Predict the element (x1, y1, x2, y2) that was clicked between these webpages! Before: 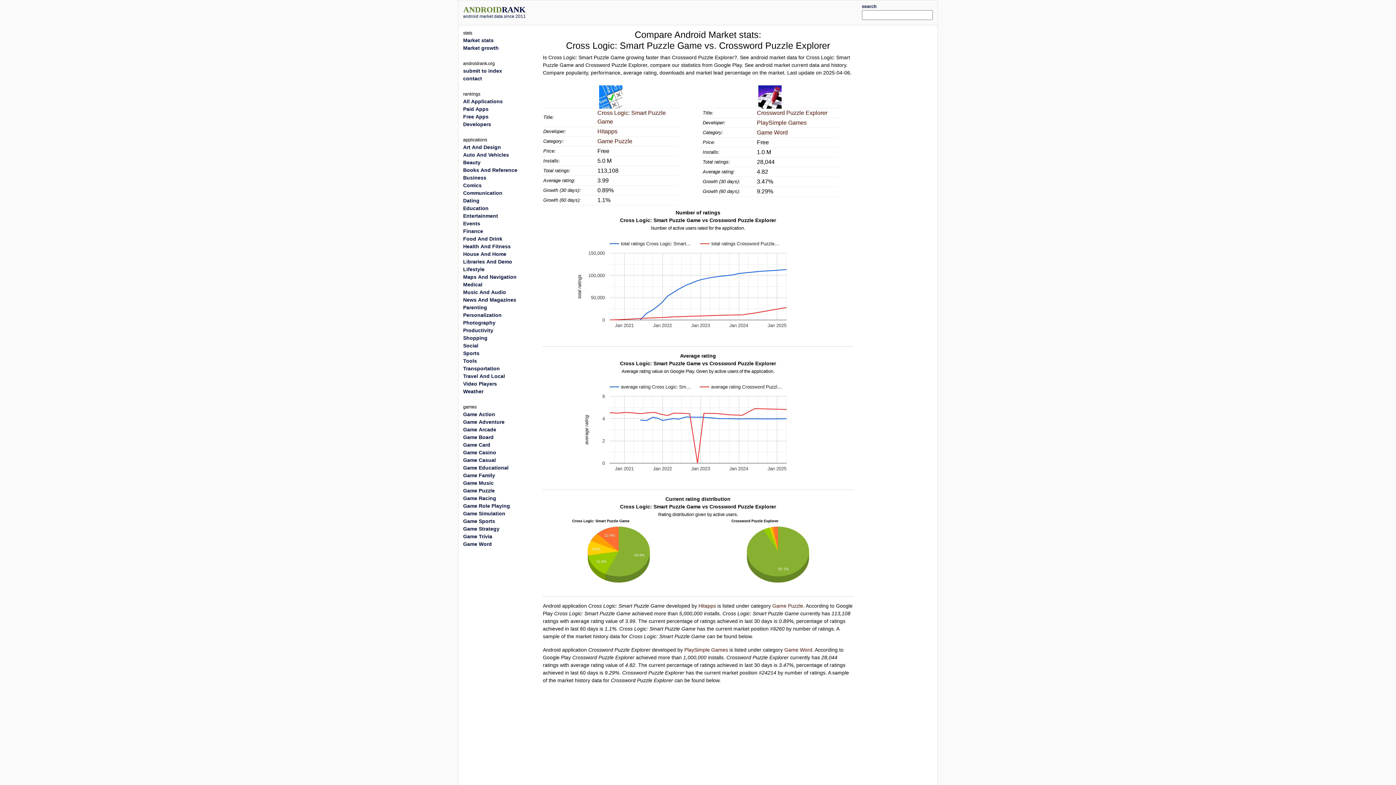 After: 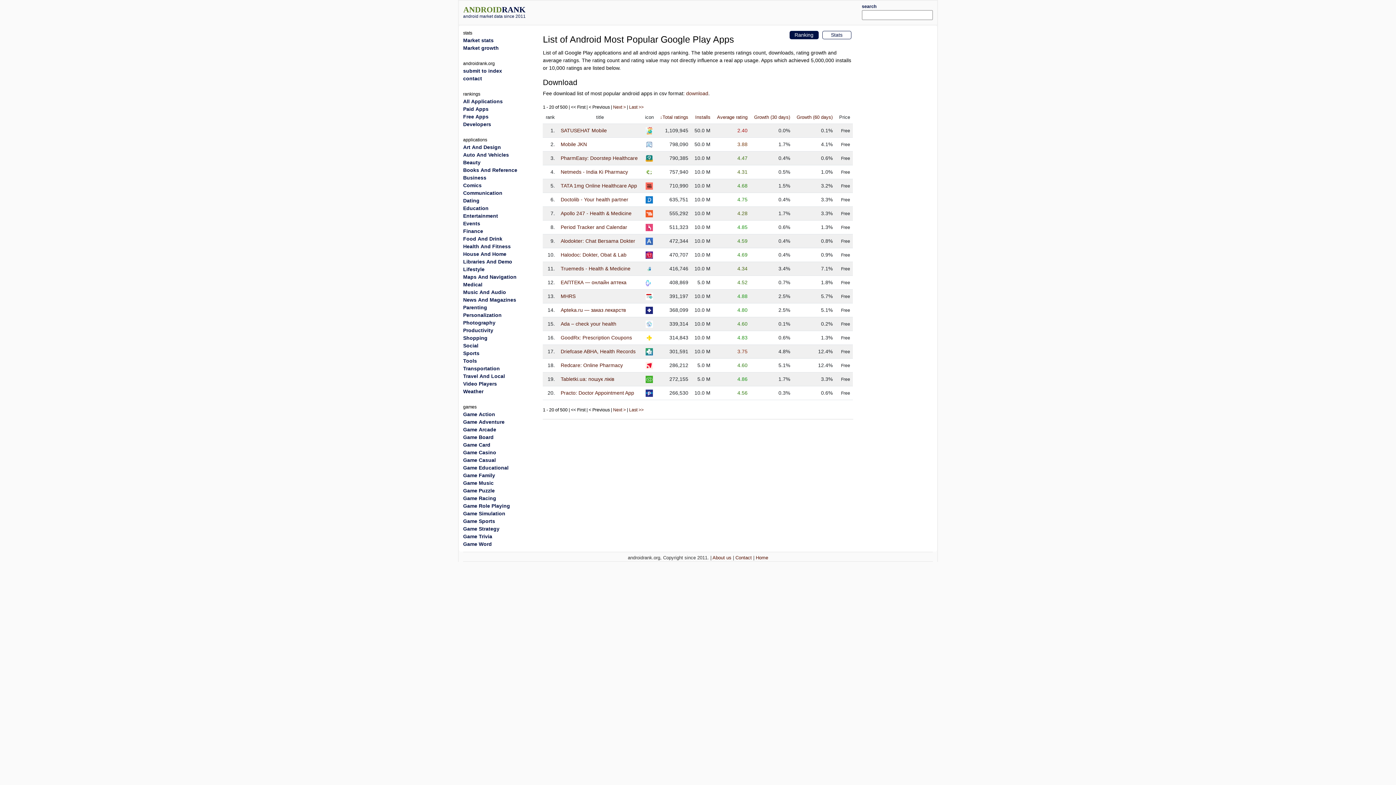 Action: label: Medical bbox: (463, 281, 482, 287)